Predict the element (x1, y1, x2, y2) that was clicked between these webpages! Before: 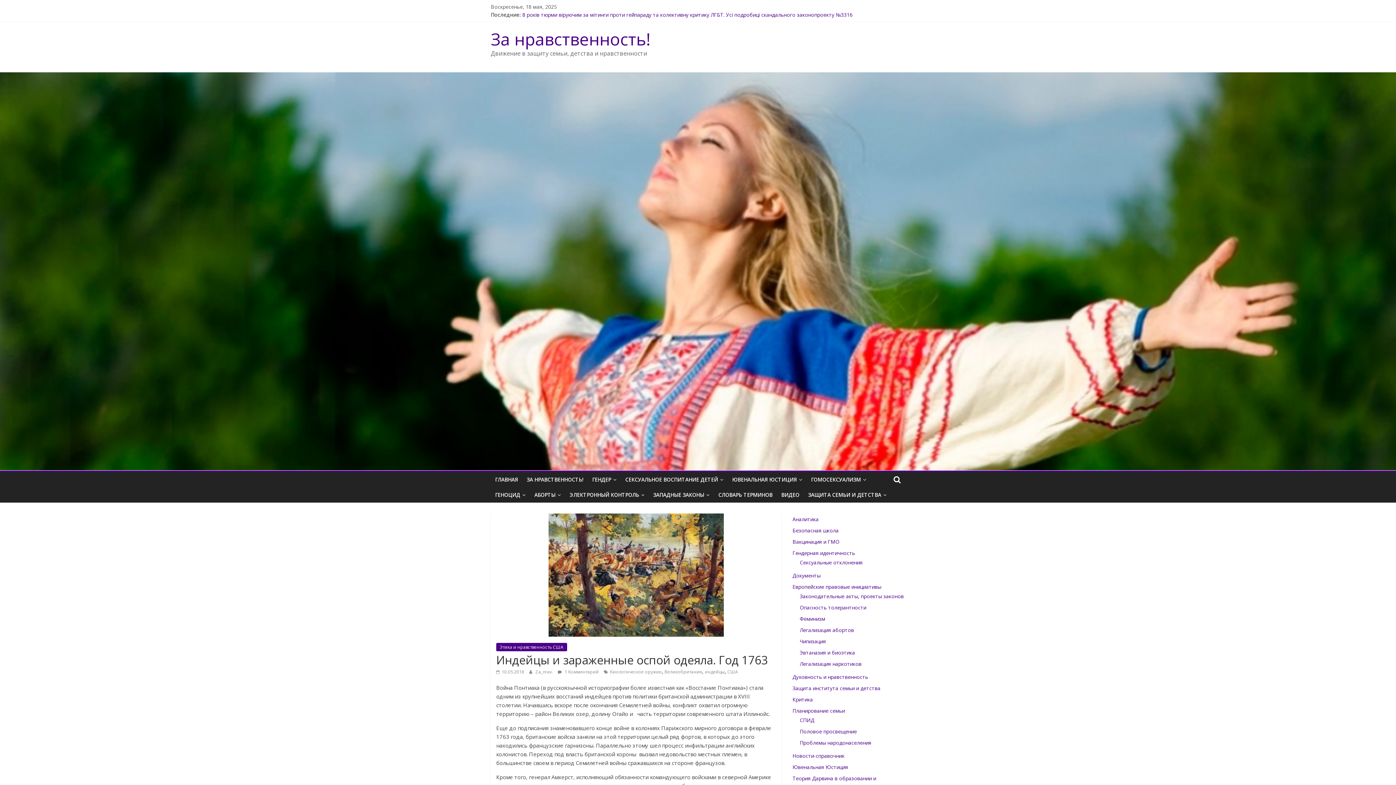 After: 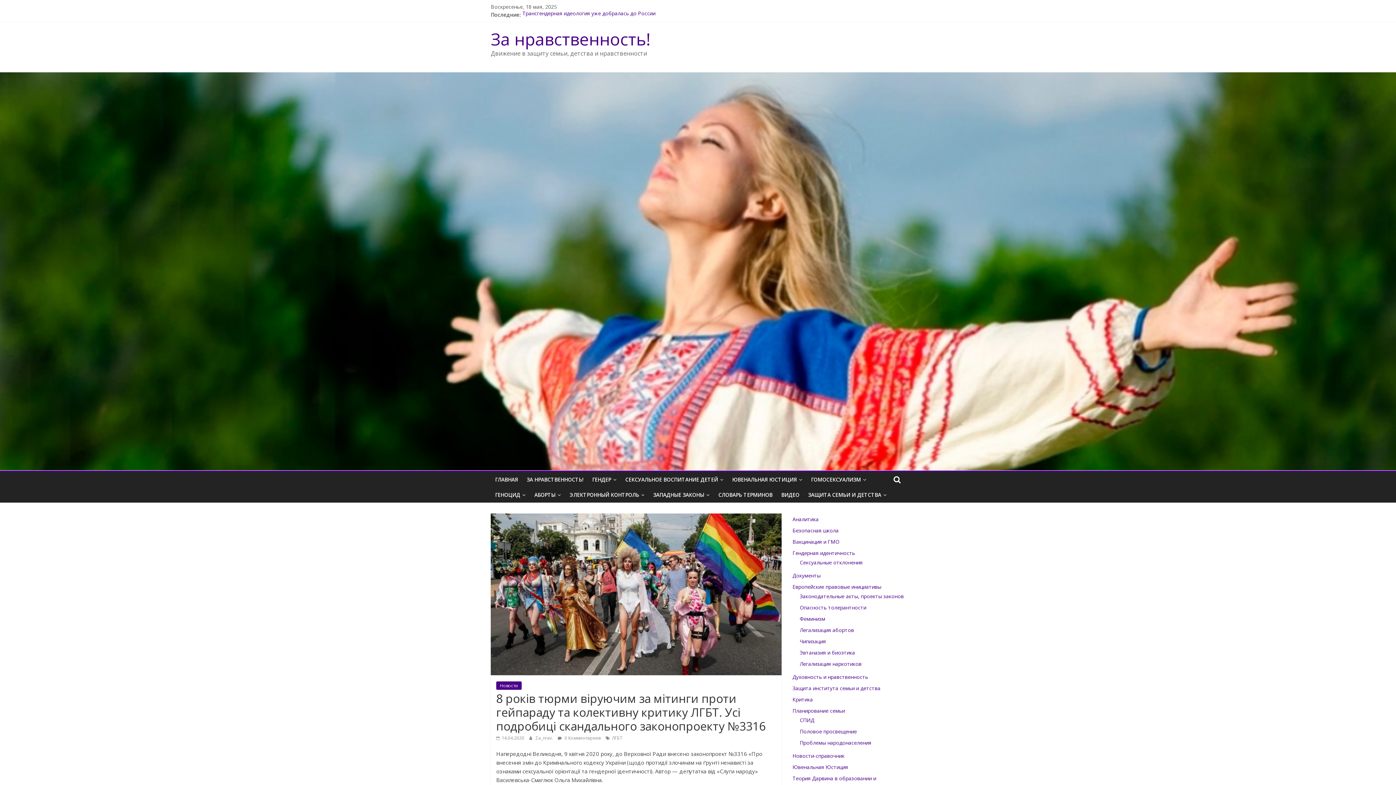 Action: label: 8 років тюрми віруючим за мітинги проти гейпараду та колективну критику ЛГБТ. Усі подробиці скандального законопроекту №3316 bbox: (522, 11, 852, 18)